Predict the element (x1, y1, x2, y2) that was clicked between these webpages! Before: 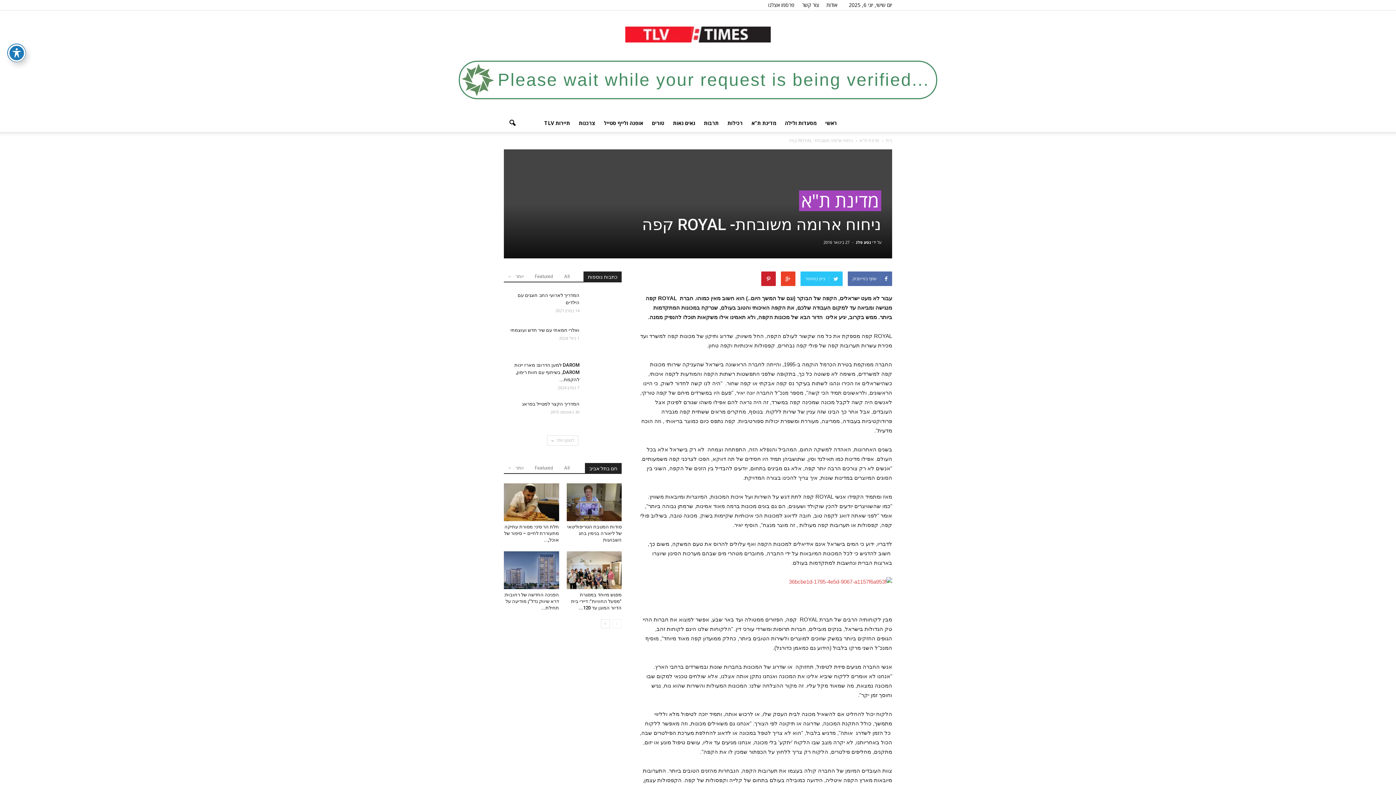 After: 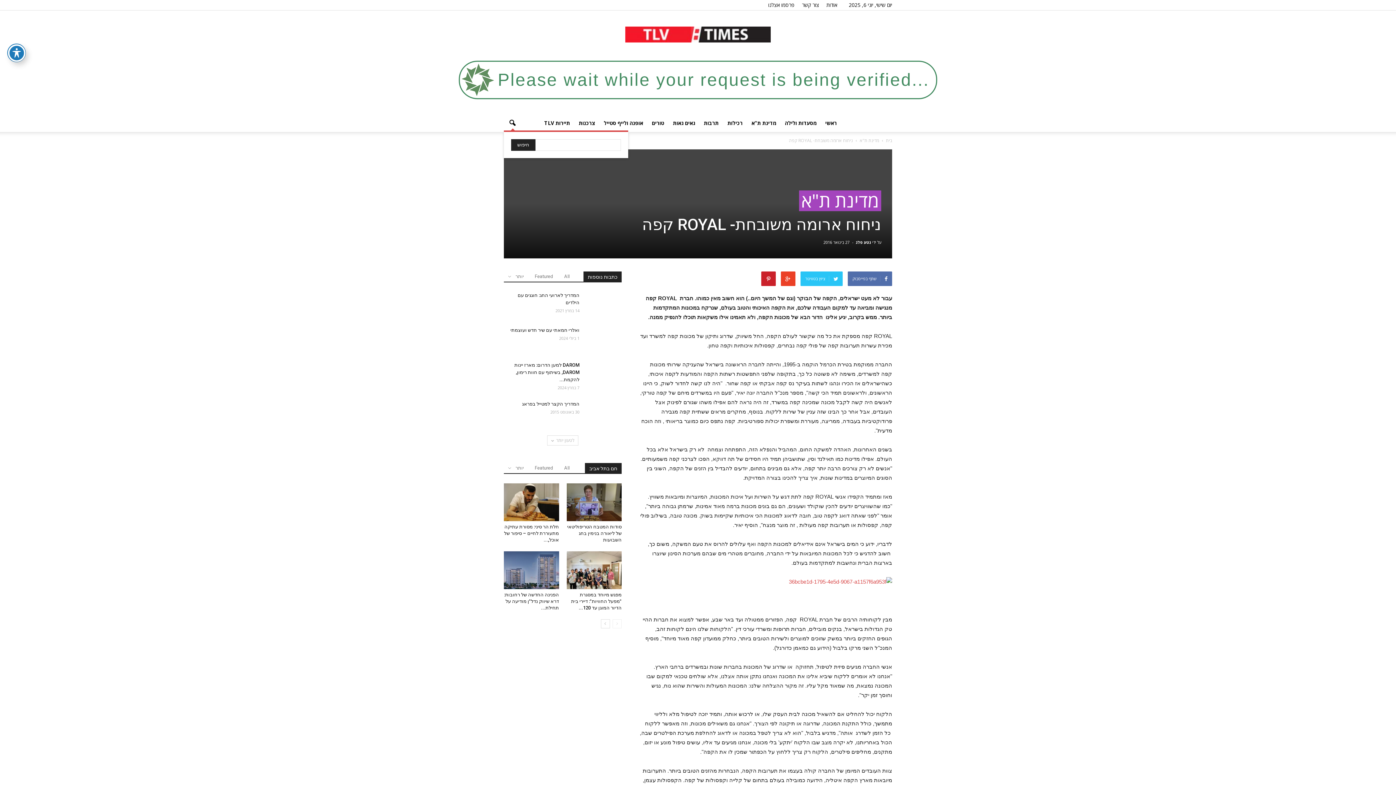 Action: bbox: (504, 114, 521, 132)